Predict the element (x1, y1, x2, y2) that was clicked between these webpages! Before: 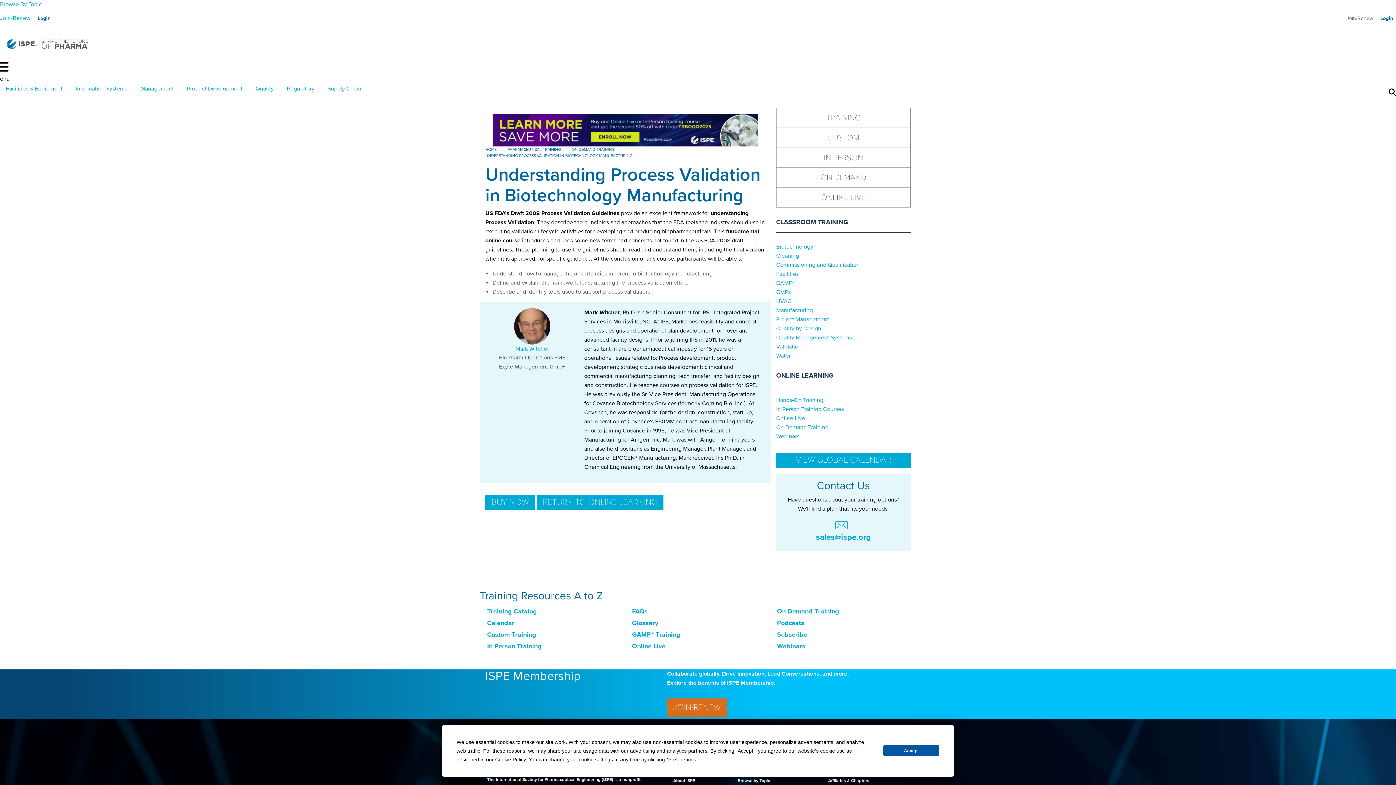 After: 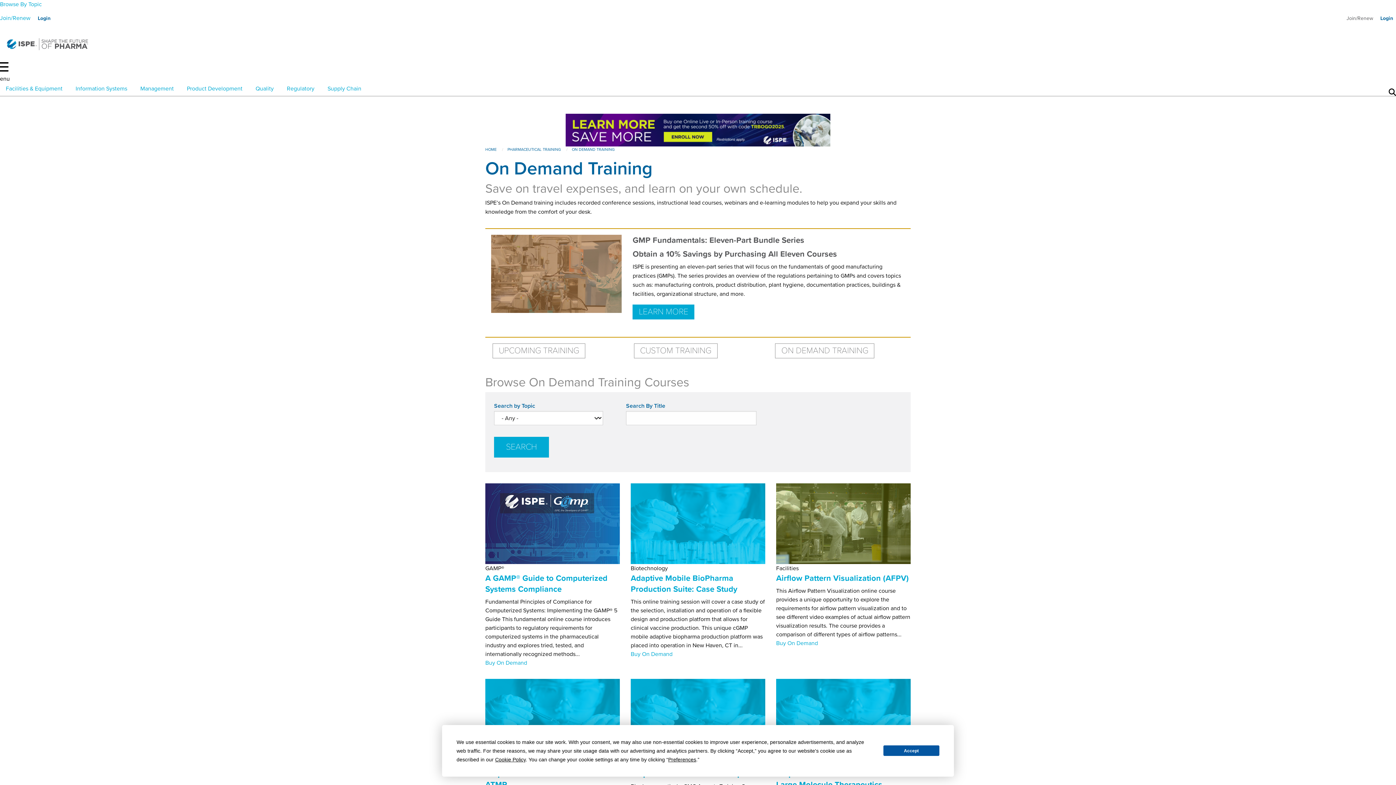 Action: label: On Demand Training bbox: (777, 607, 839, 615)